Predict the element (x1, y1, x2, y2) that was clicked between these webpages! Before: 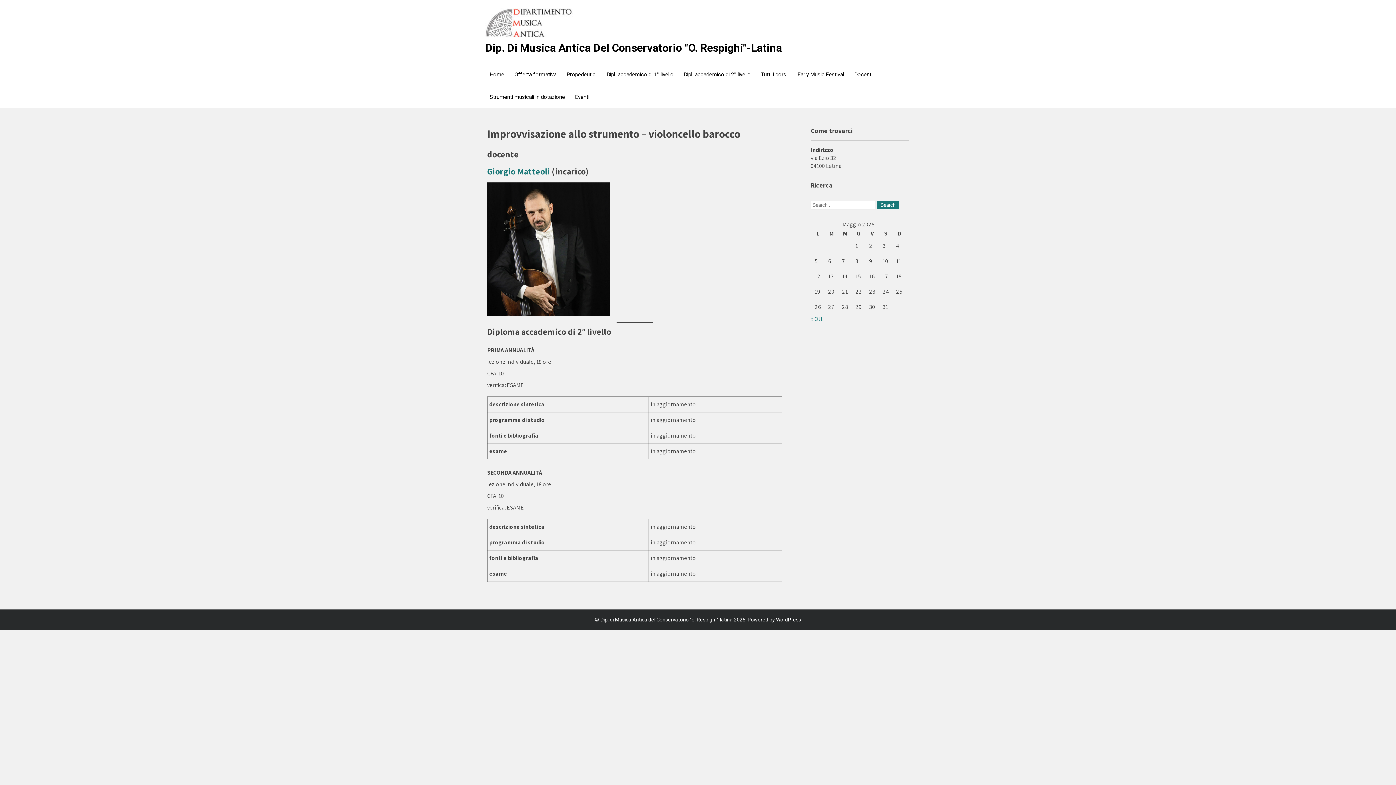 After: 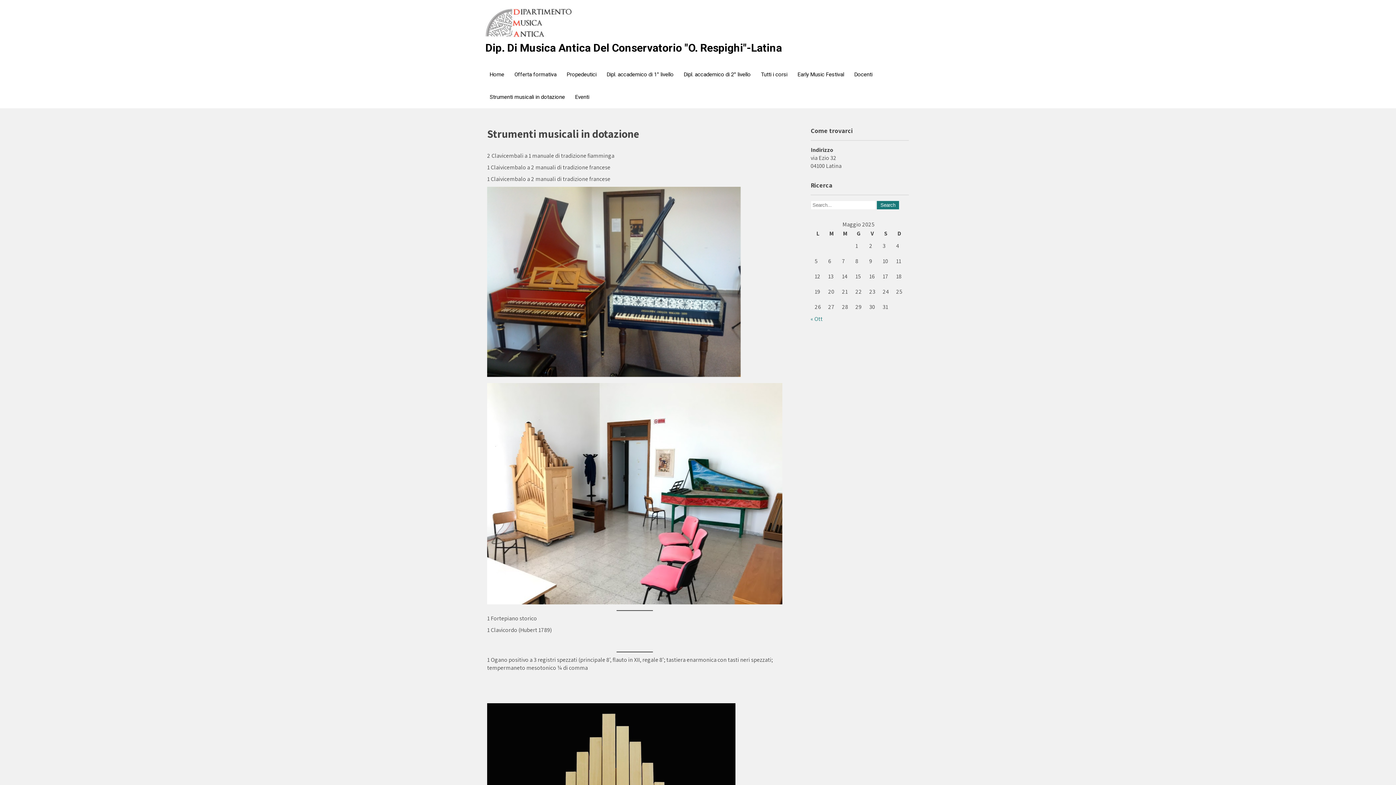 Action: bbox: (489, 85, 565, 108) label: Strumenti musicali in dotazione